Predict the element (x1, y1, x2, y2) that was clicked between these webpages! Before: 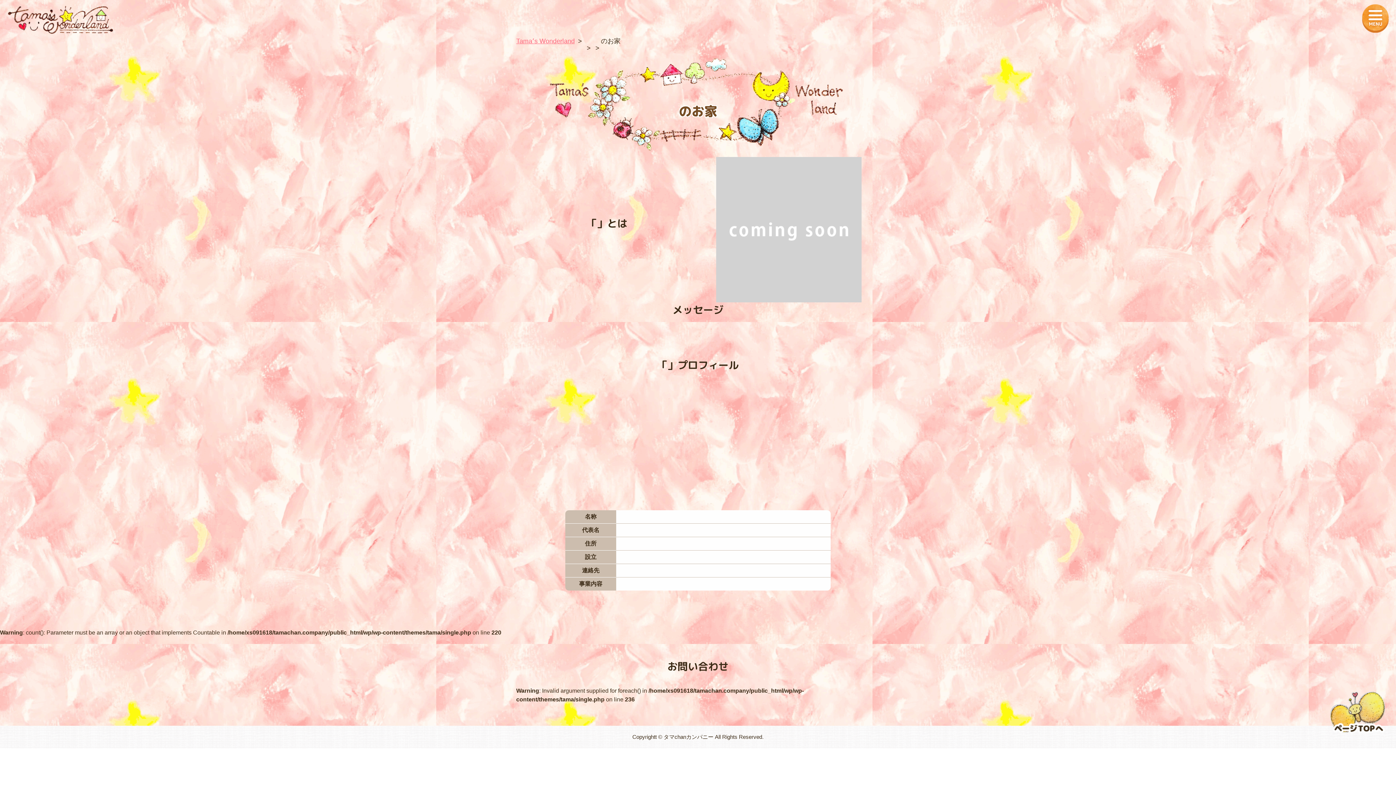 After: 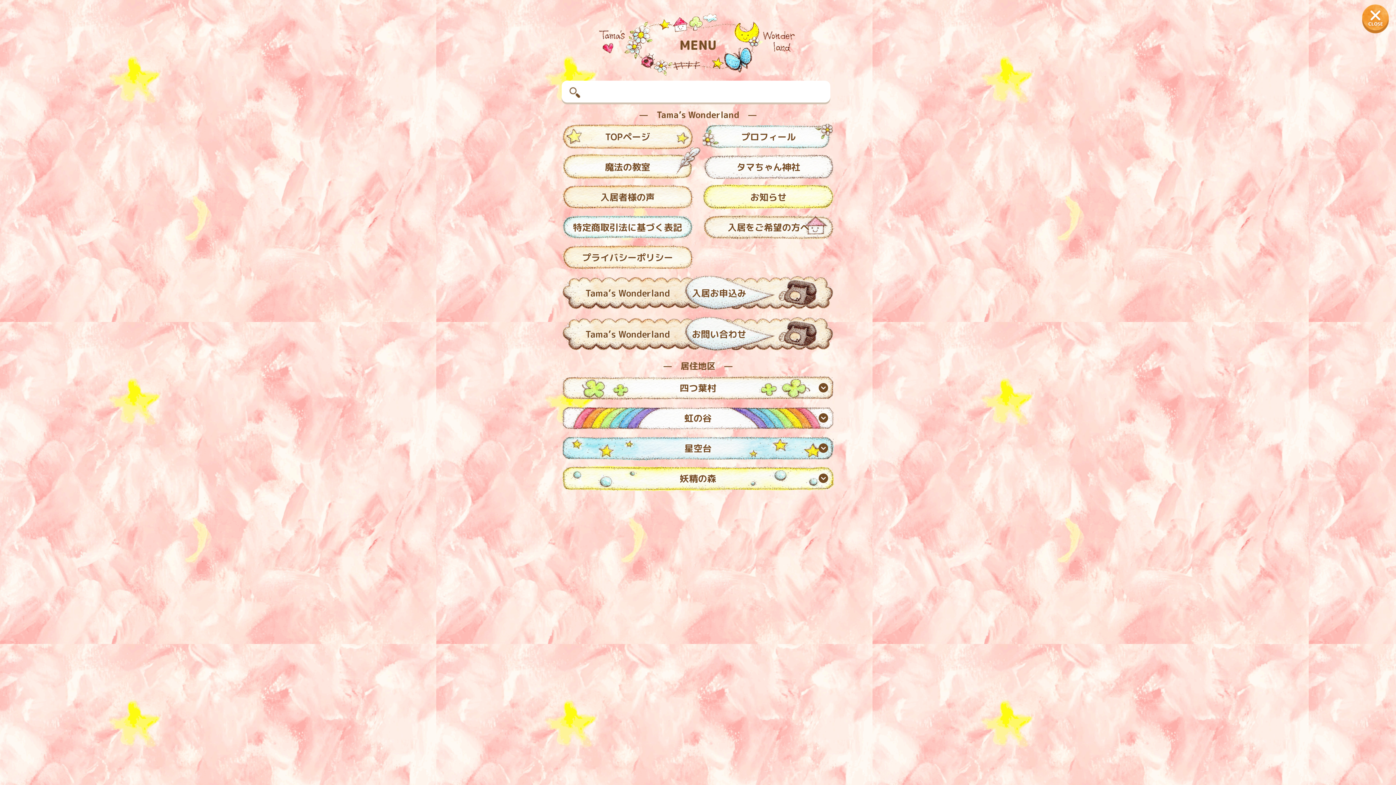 Action: bbox: (1362, 5, 1389, 11)